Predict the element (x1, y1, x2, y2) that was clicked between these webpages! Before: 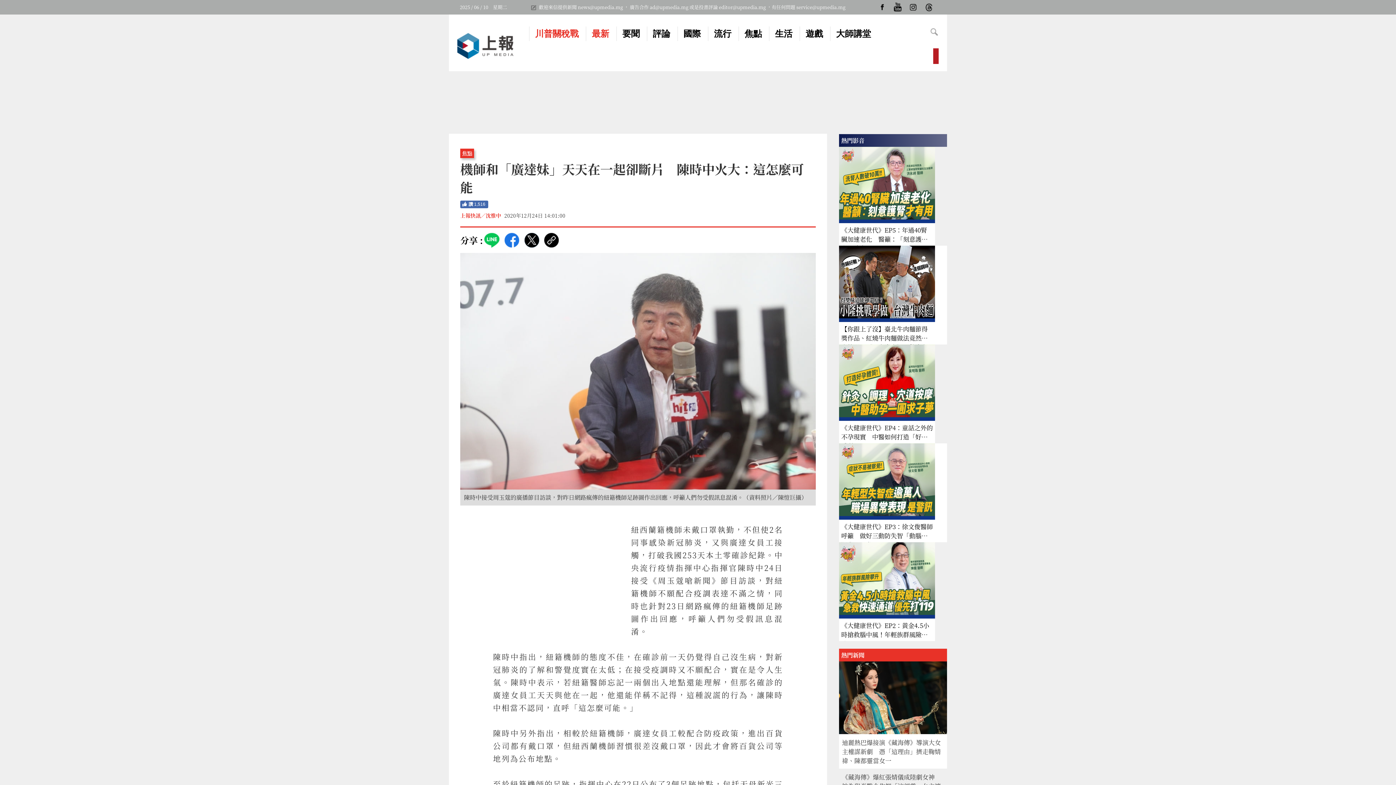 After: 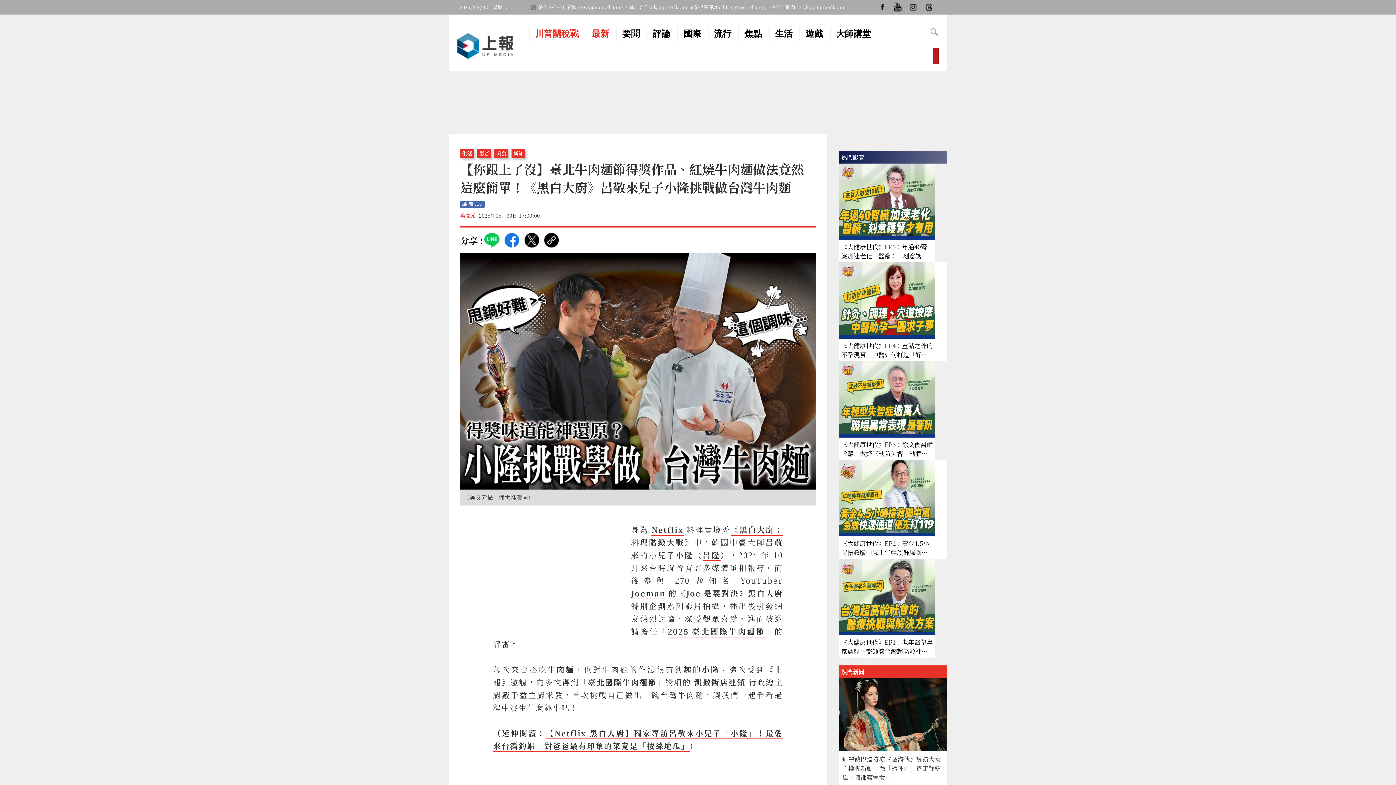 Action: label: 【你跟上了沒】臺北牛肉麵節得獎作品、紅燒牛肉麵做法竟然這麼簡單！《黑白大廚》呂敬來兒子小隆挑戰做台灣牛肉麵 bbox: (839, 245, 947, 344)